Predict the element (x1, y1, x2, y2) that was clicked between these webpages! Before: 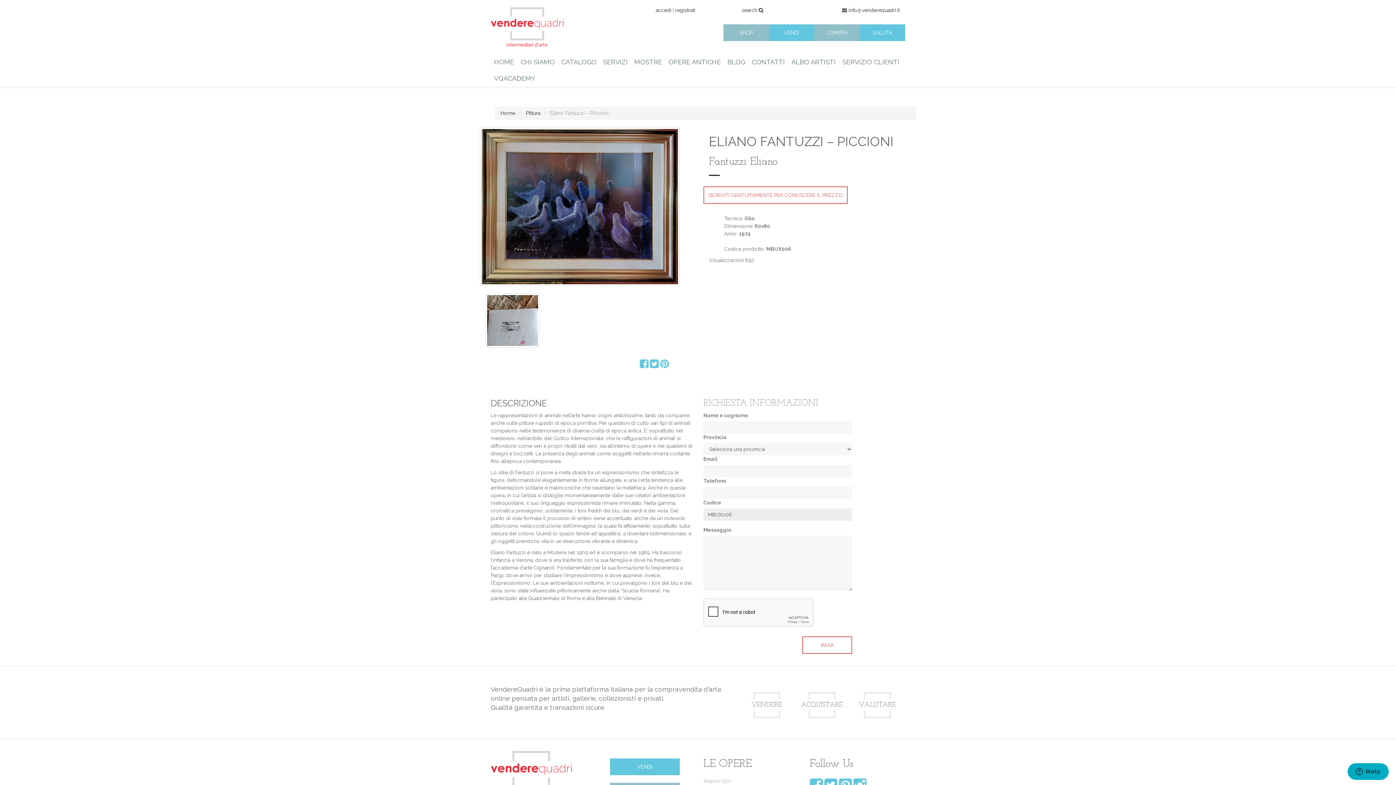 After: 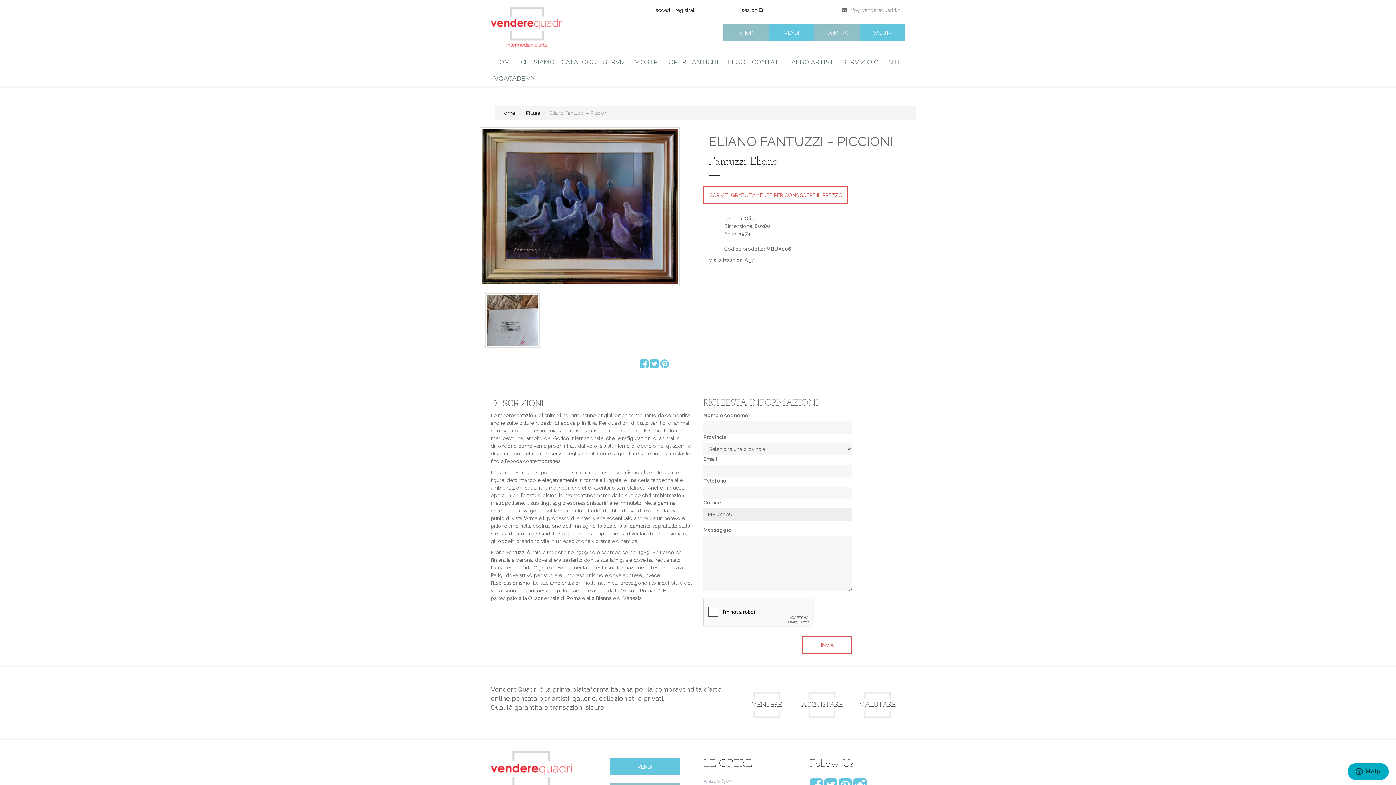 Action: bbox: (848, 7, 900, 13) label: info@venderequadri.it